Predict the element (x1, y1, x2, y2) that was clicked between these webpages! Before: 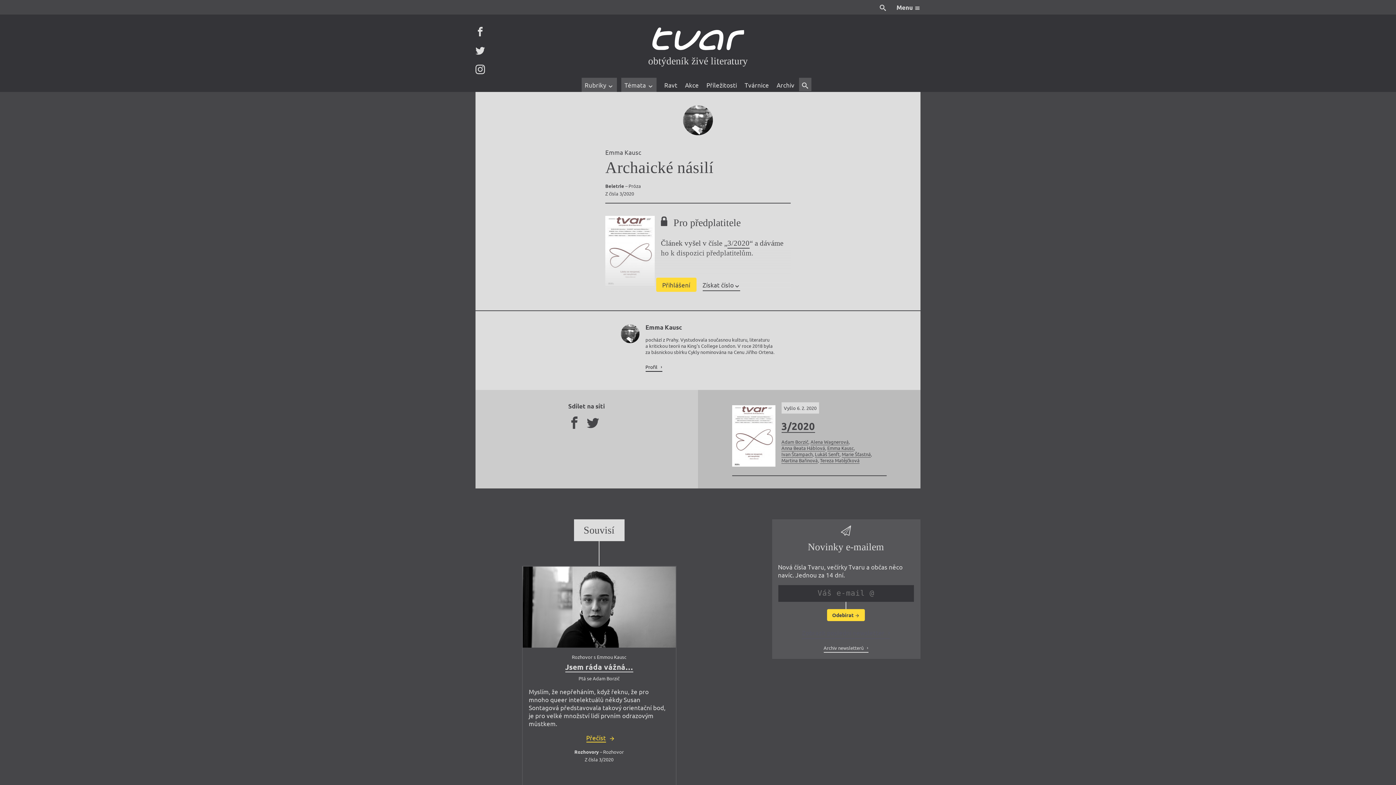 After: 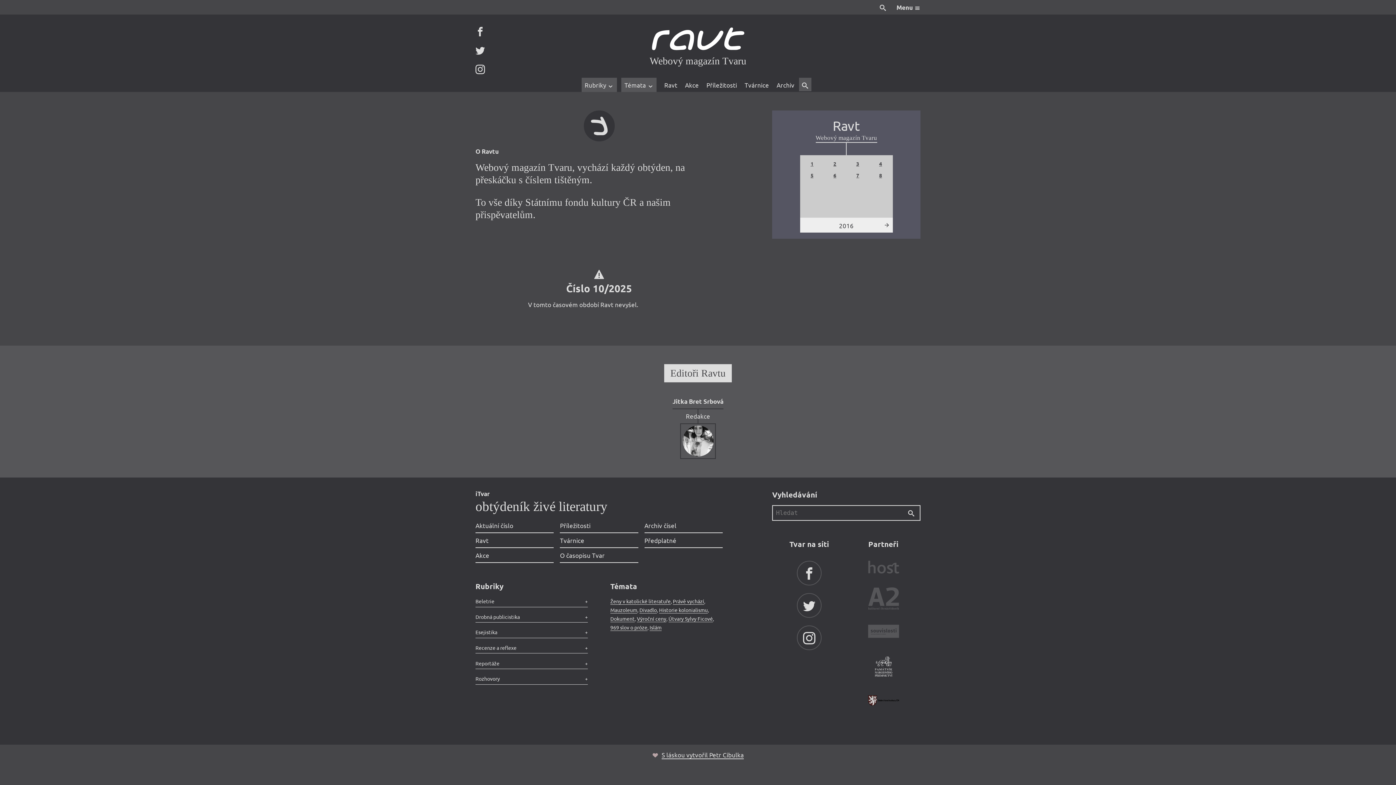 Action: bbox: (661, 77, 680, 92) label: Ravt